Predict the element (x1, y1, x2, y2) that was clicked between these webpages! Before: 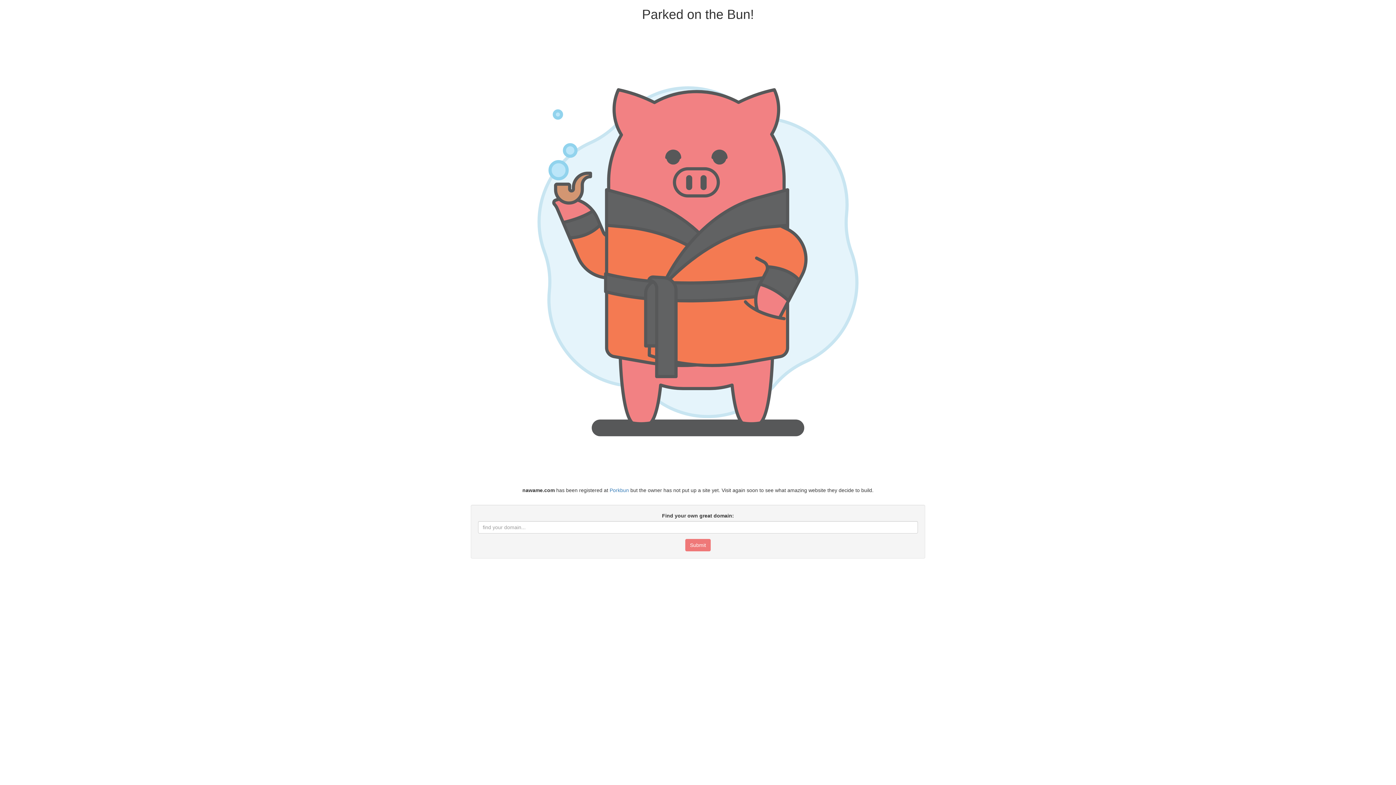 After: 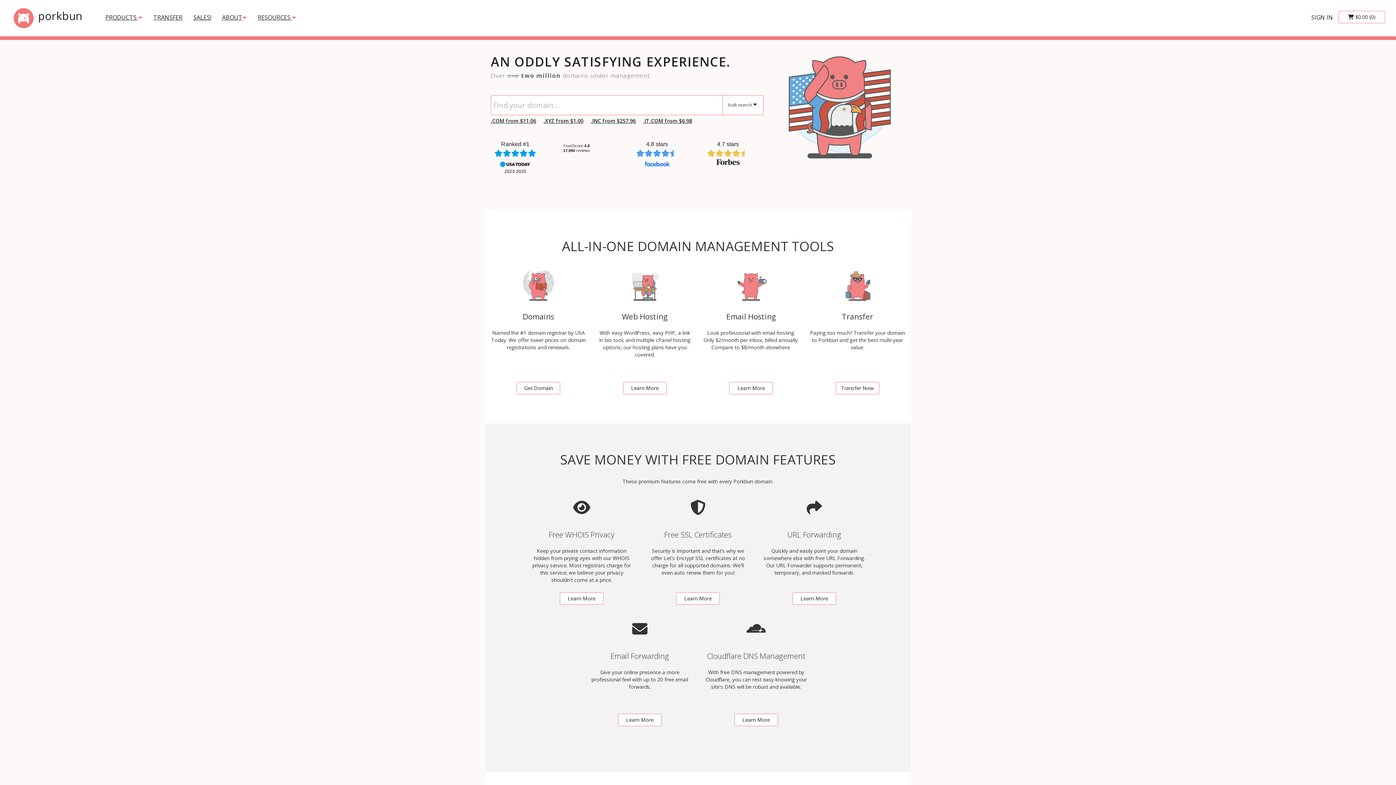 Action: label: Porkbun bbox: (609, 487, 629, 493)